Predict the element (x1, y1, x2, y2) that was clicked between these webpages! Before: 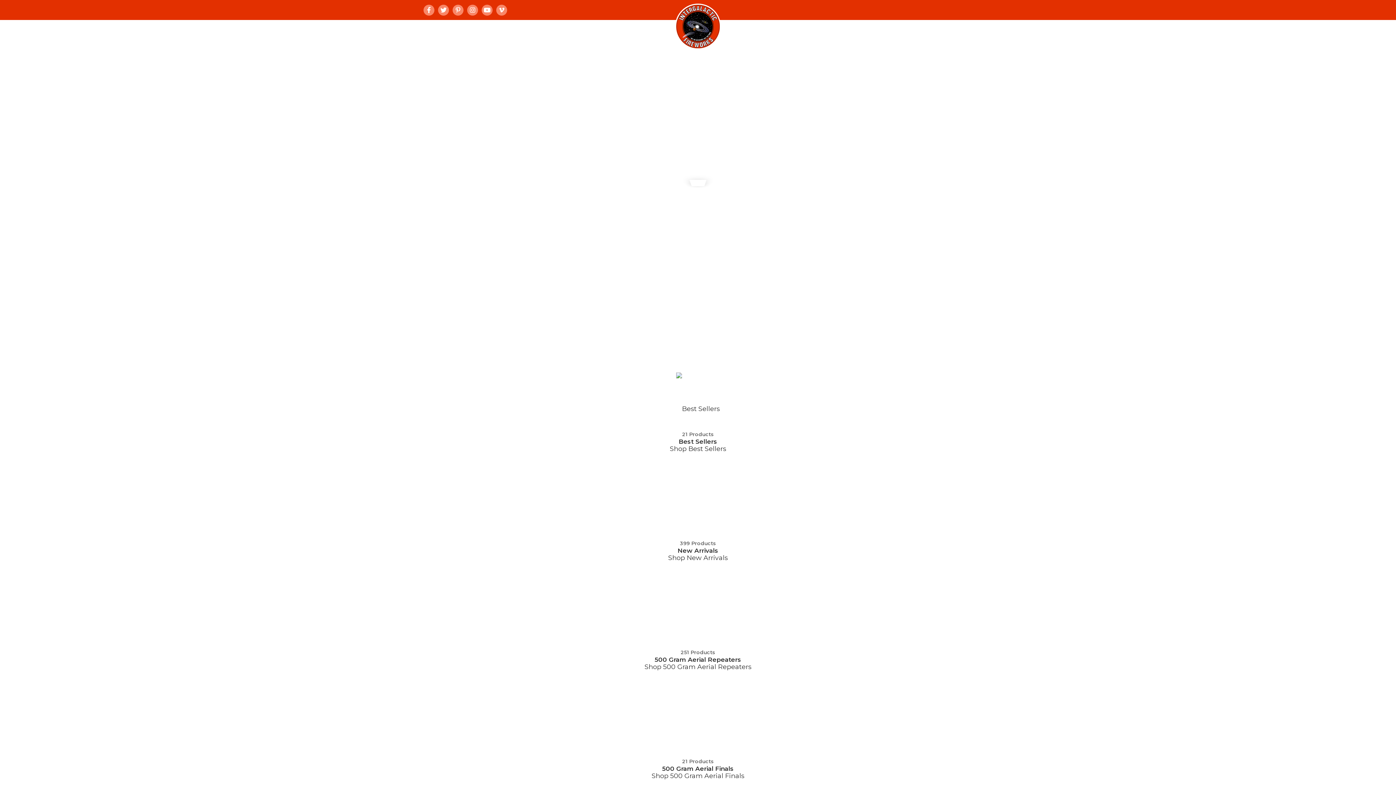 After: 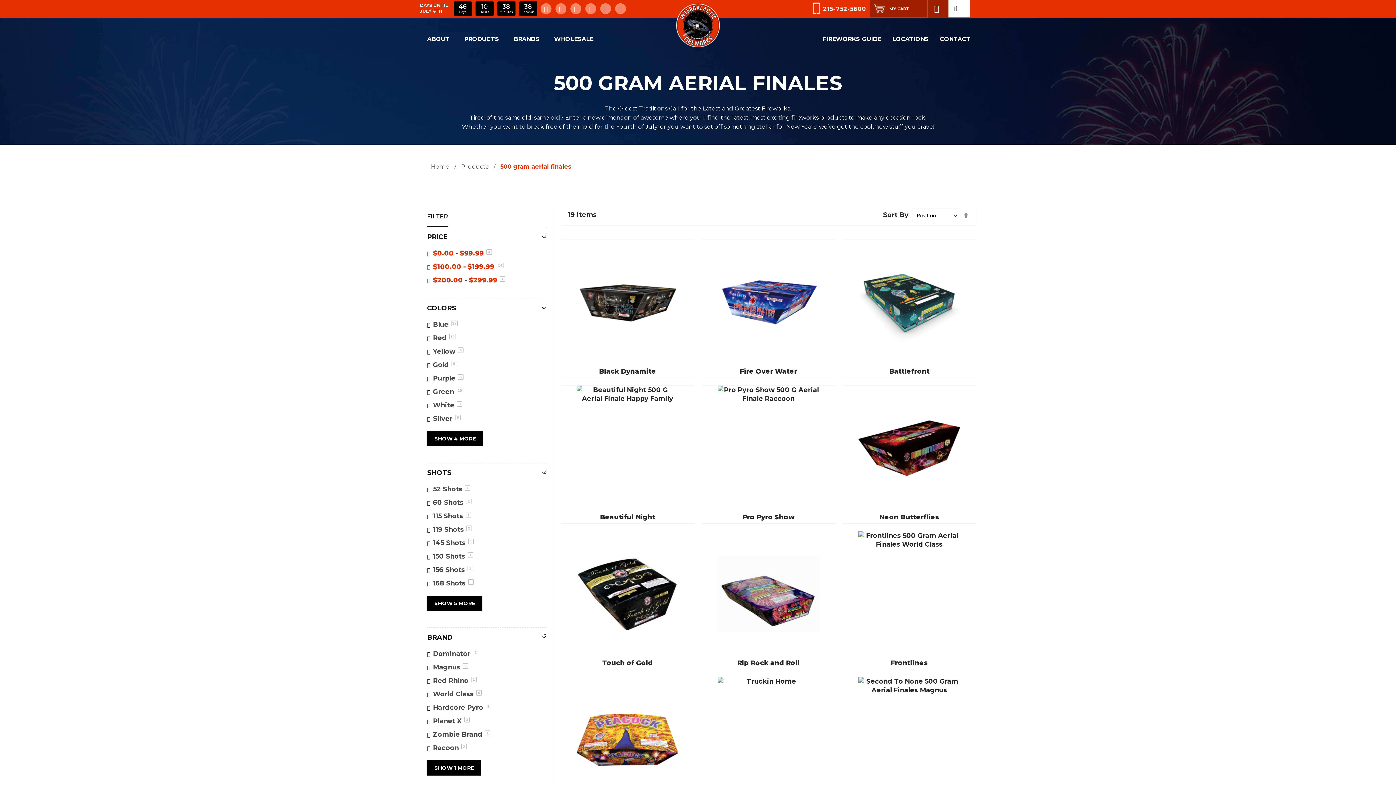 Action: bbox: (432, 758, 963, 772) label: 21 Products
500 Gram Aerial Finals